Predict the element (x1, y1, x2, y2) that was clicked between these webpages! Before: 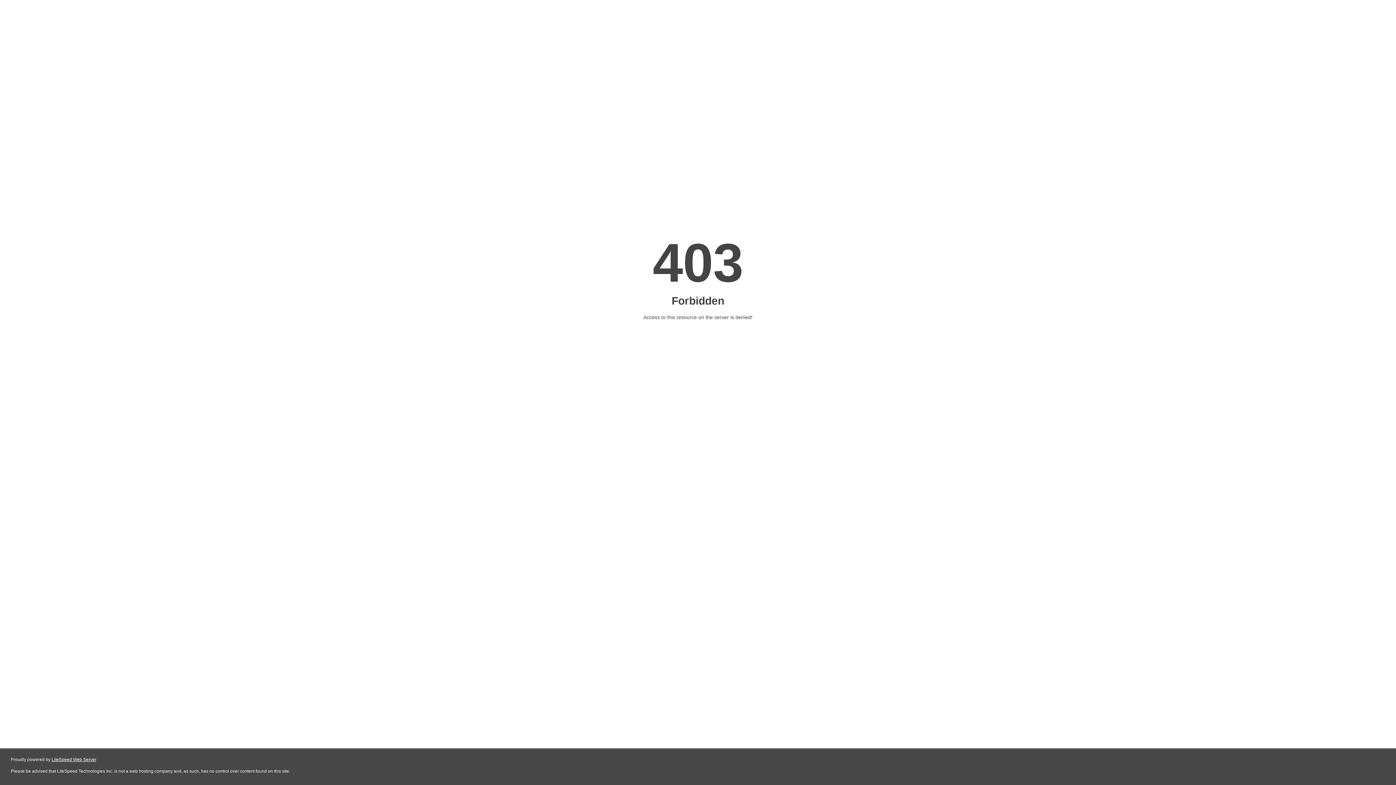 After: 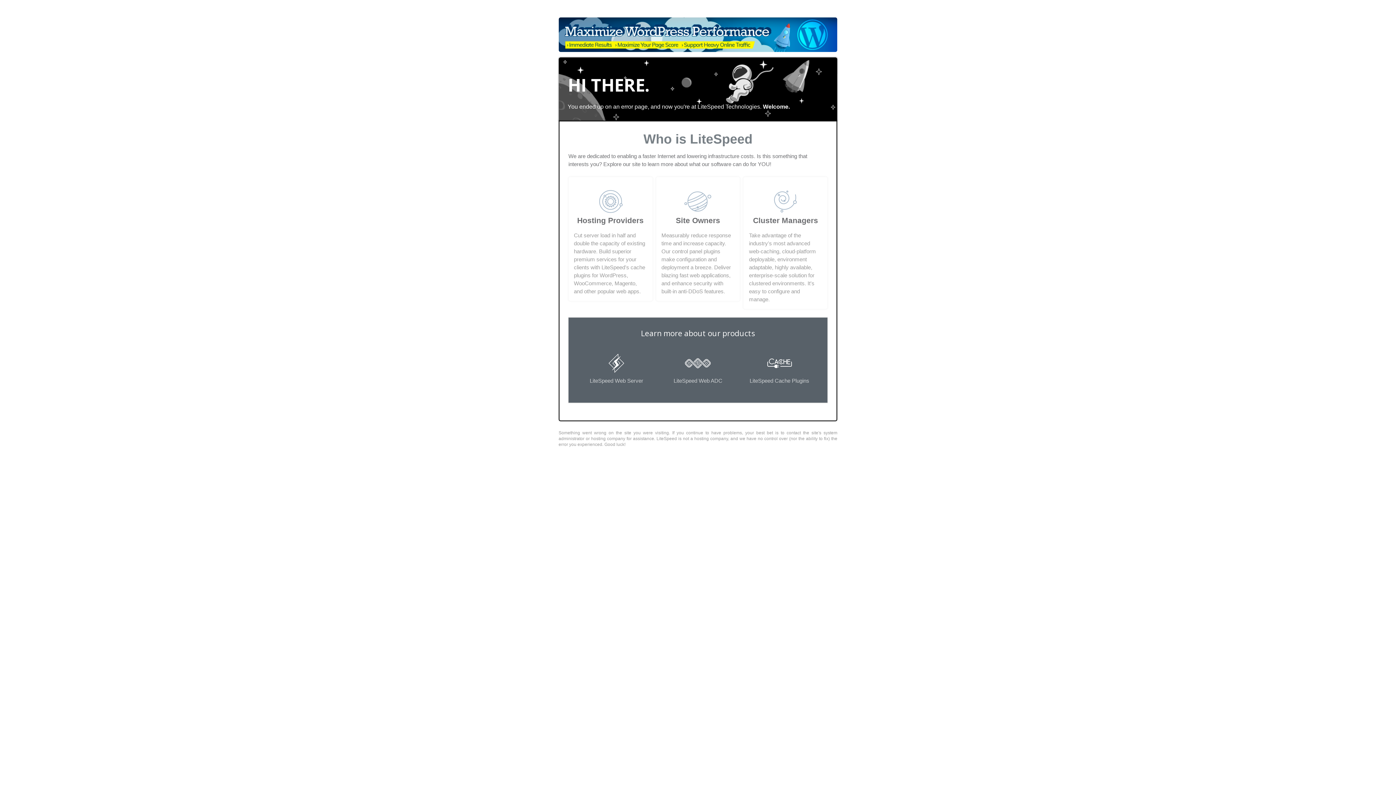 Action: bbox: (51, 757, 96, 762) label: LiteSpeed Web Server